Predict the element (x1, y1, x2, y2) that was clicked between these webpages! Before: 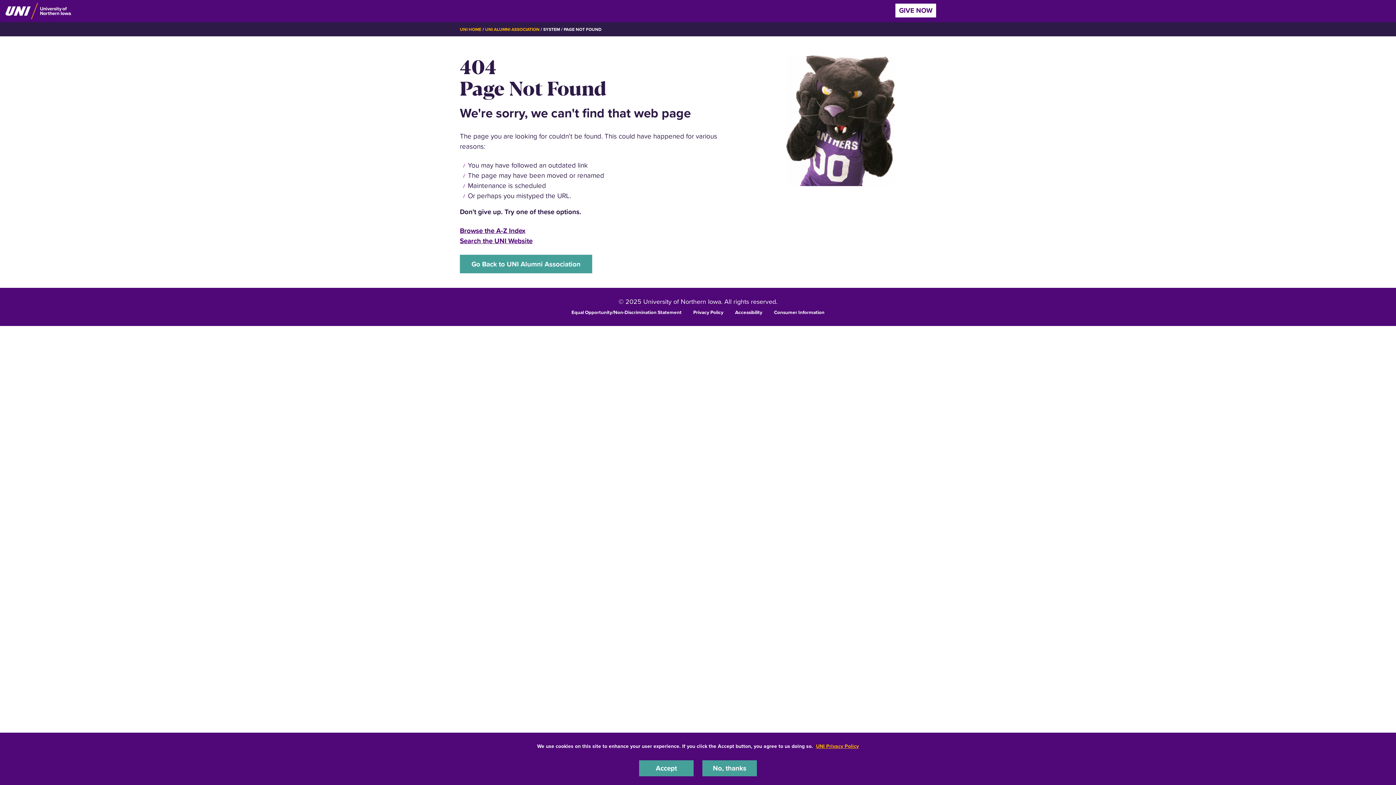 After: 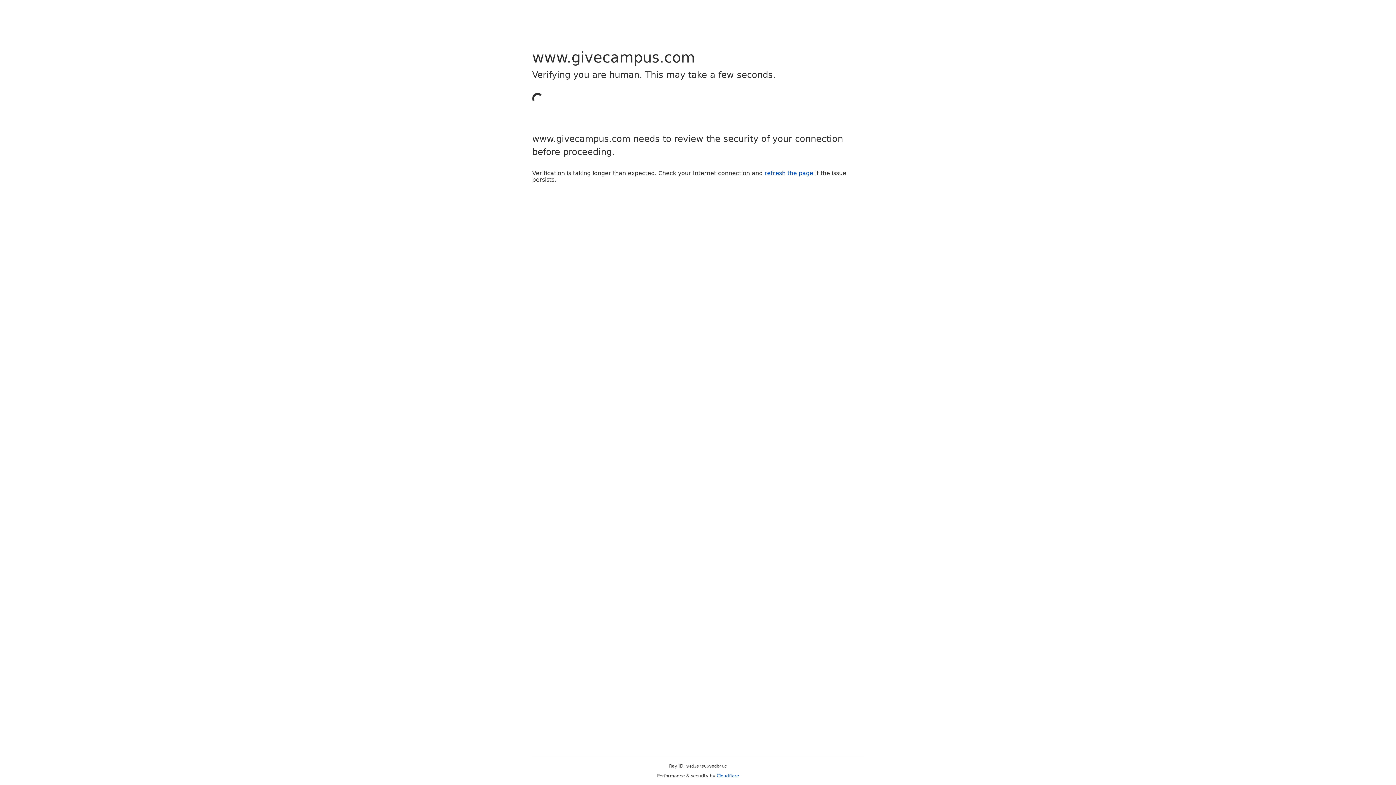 Action: label: GIVE NOW bbox: (895, 3, 936, 17)